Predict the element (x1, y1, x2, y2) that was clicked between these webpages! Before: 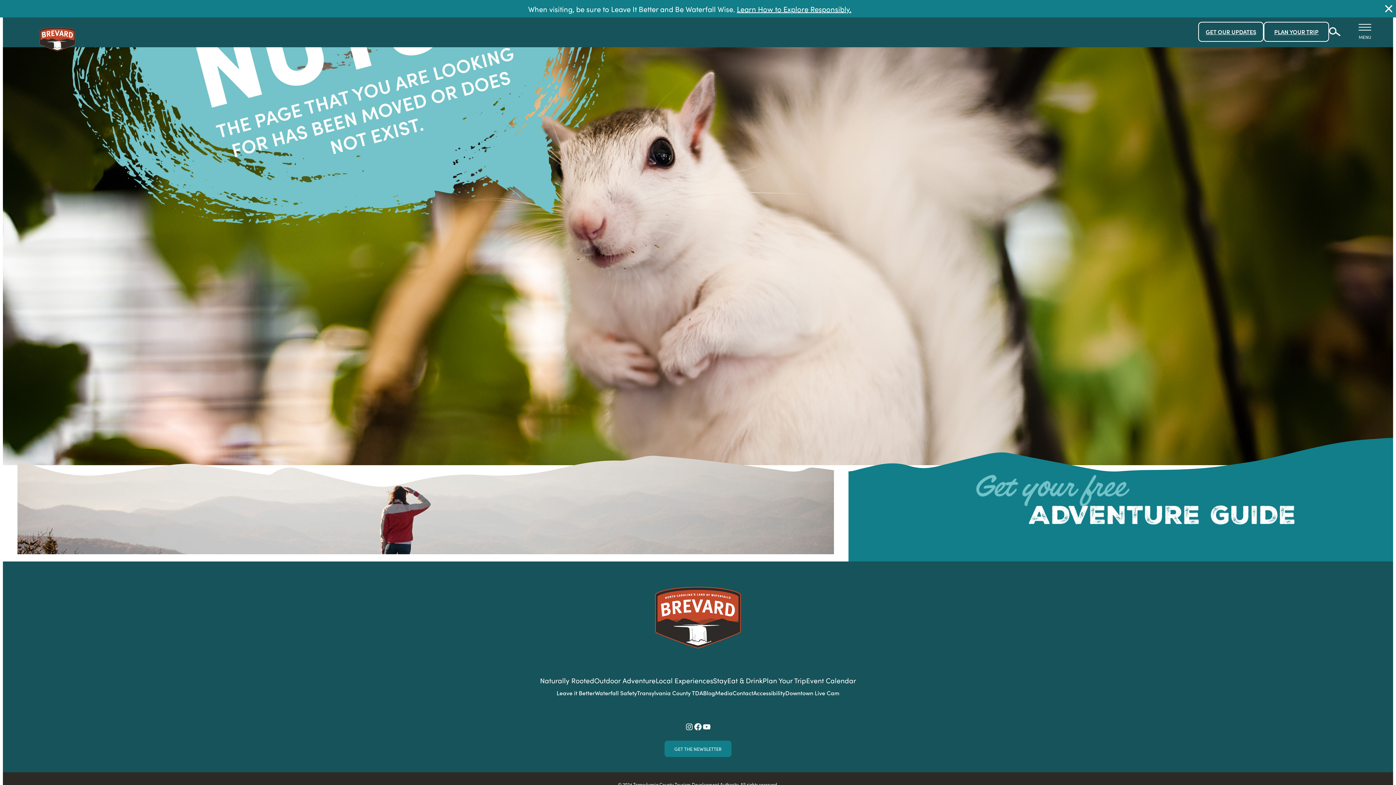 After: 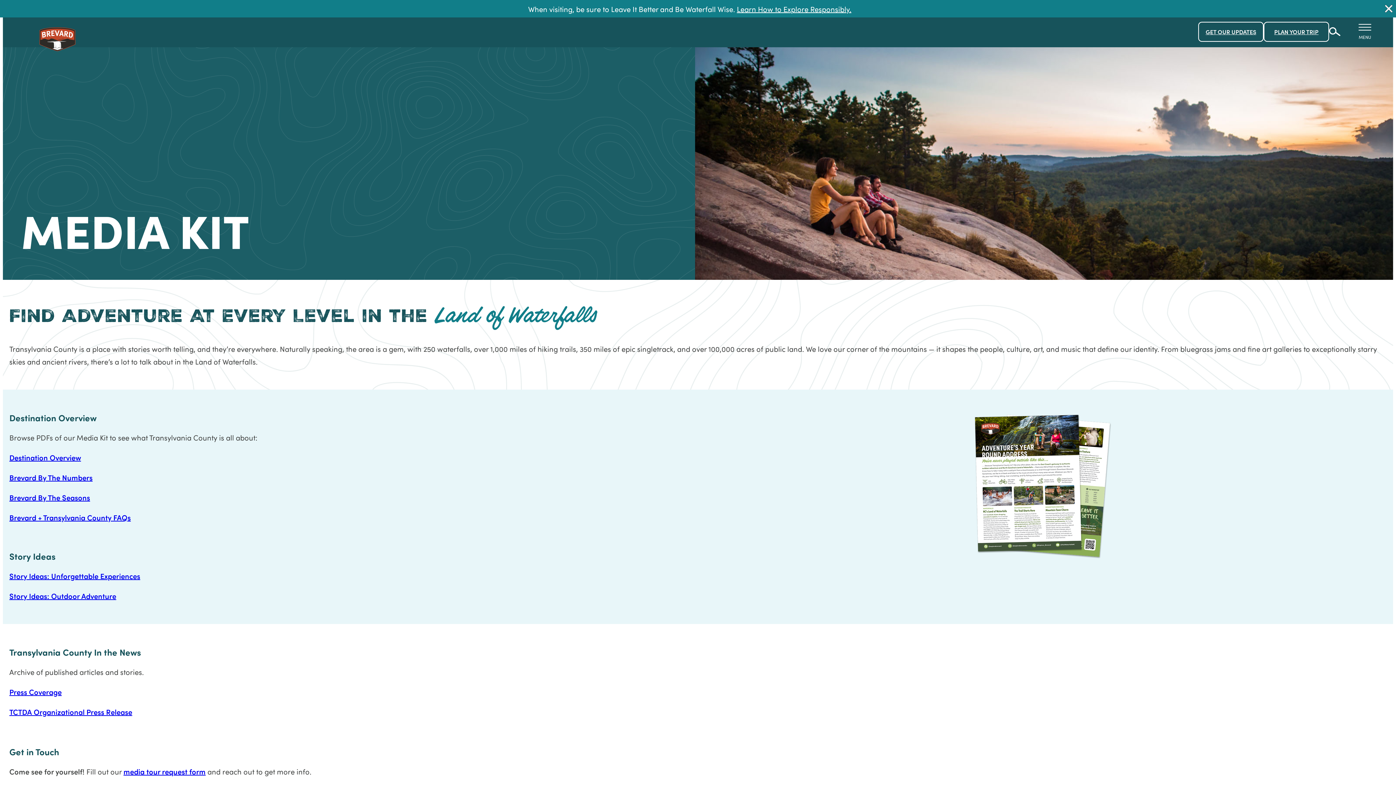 Action: label: Media bbox: (715, 686, 732, 699)